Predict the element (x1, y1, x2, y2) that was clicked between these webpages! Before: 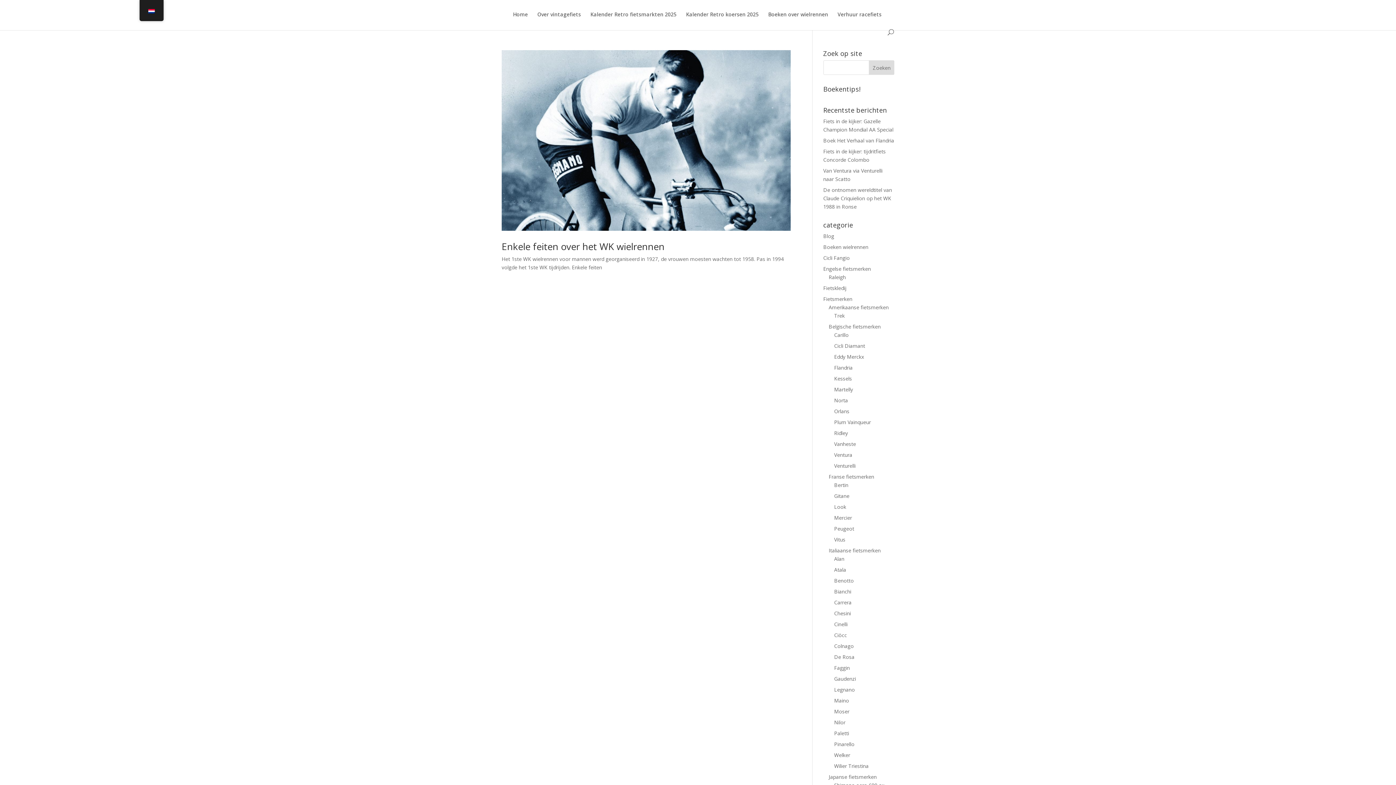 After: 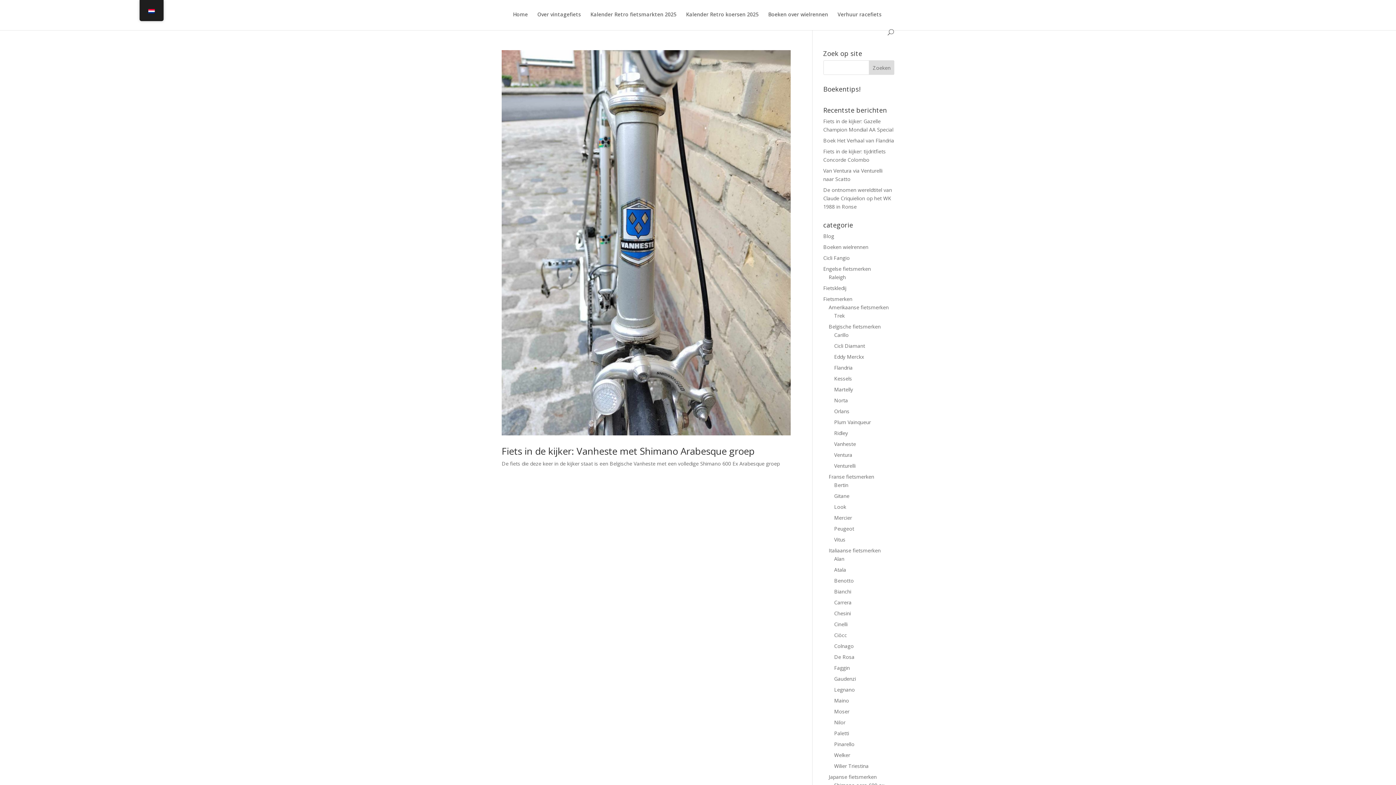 Action: label: Vanheste bbox: (834, 440, 856, 447)